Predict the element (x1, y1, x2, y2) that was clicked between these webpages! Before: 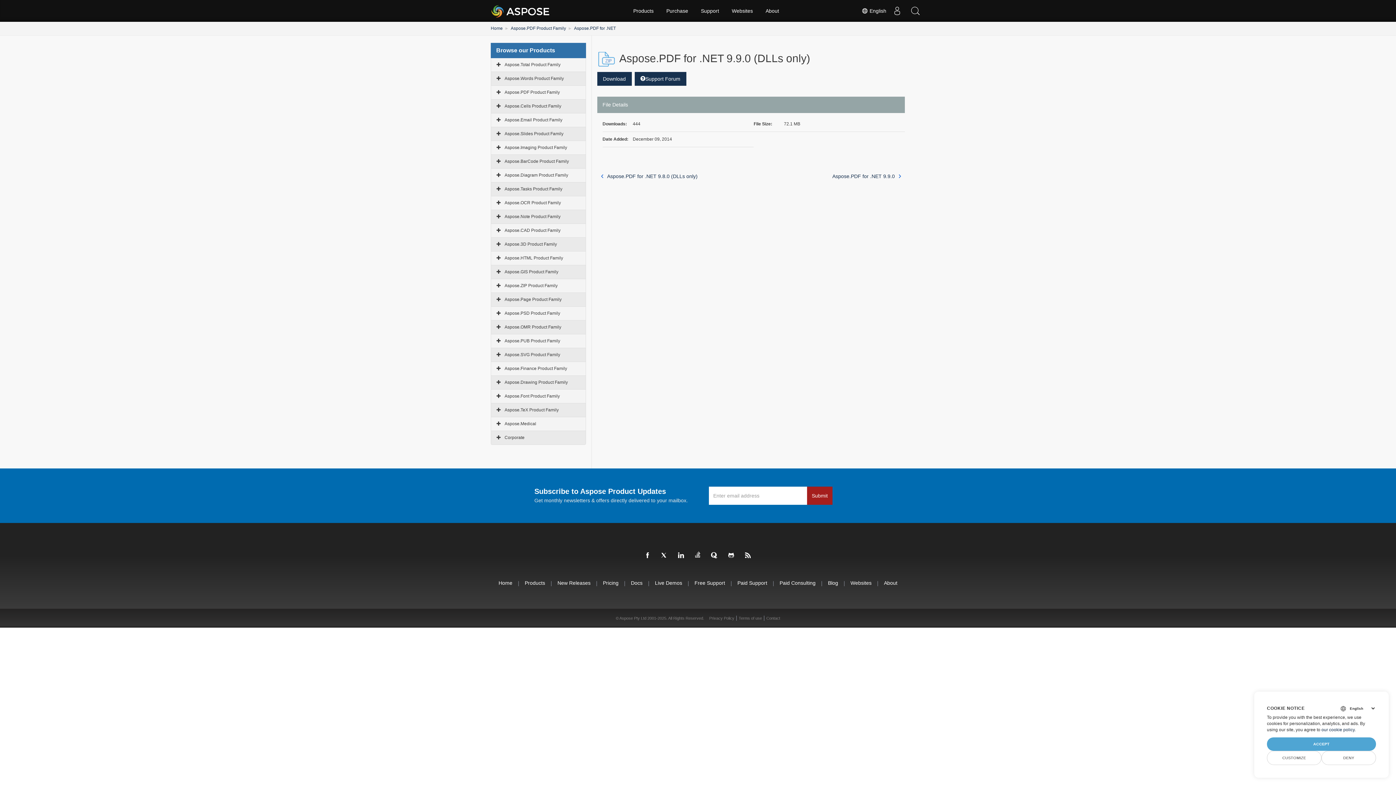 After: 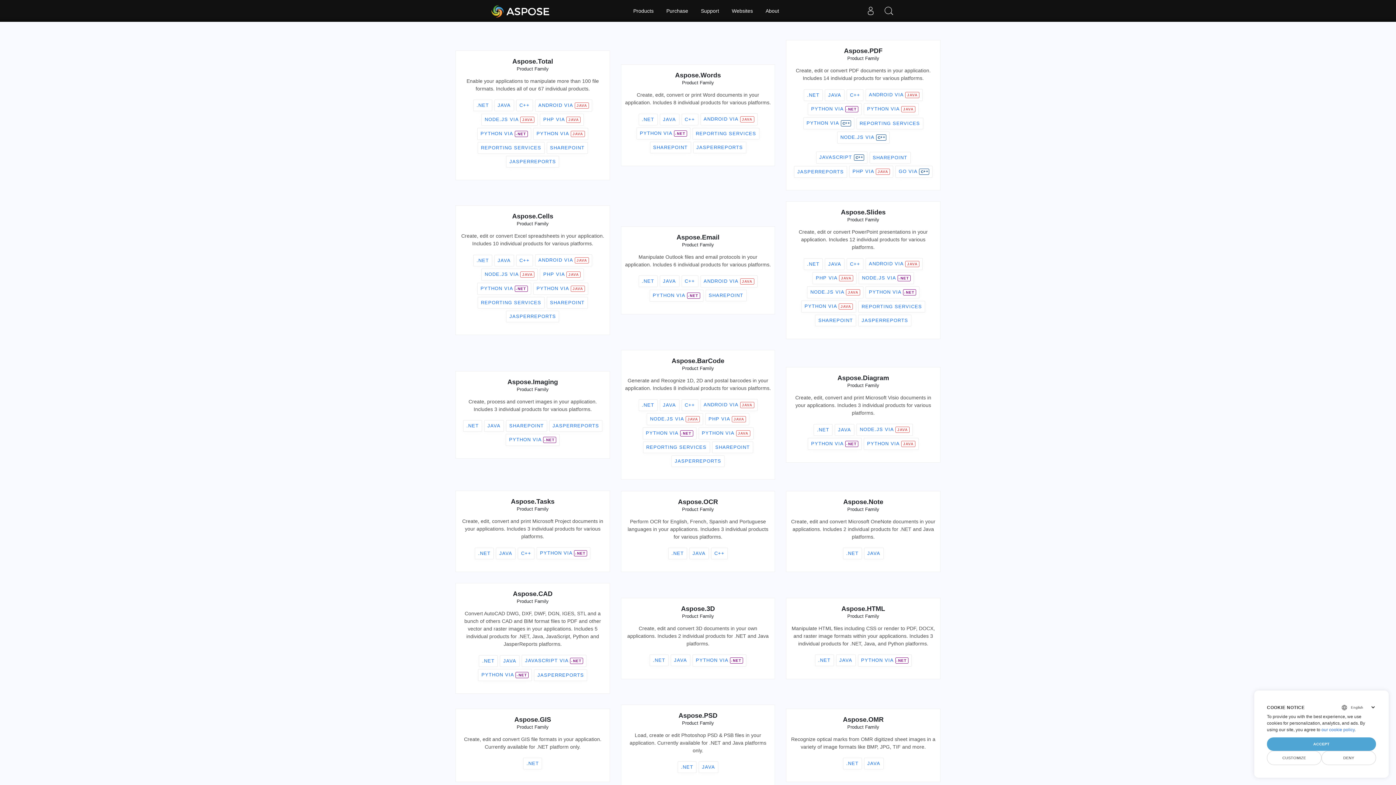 Action: bbox: (631, 579, 642, 586) label: Docs